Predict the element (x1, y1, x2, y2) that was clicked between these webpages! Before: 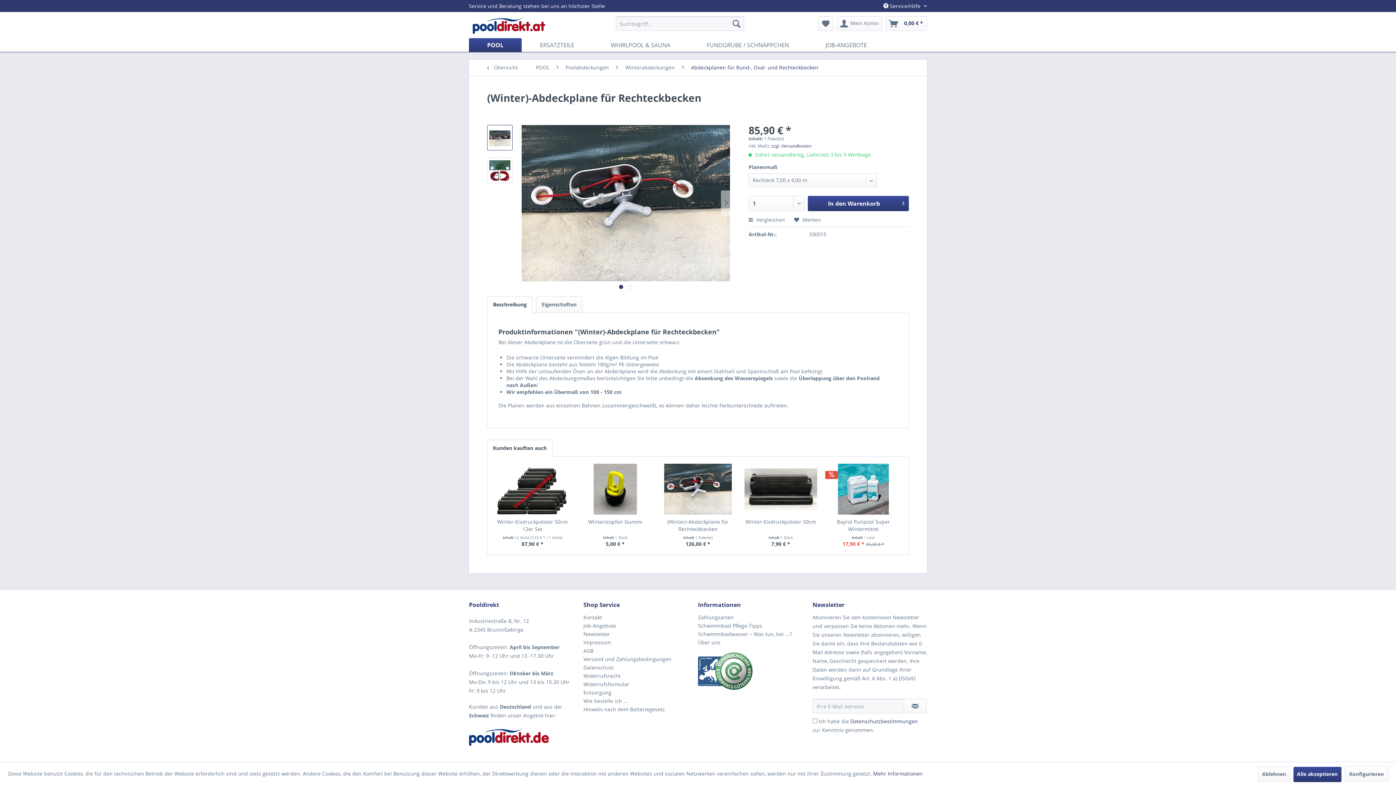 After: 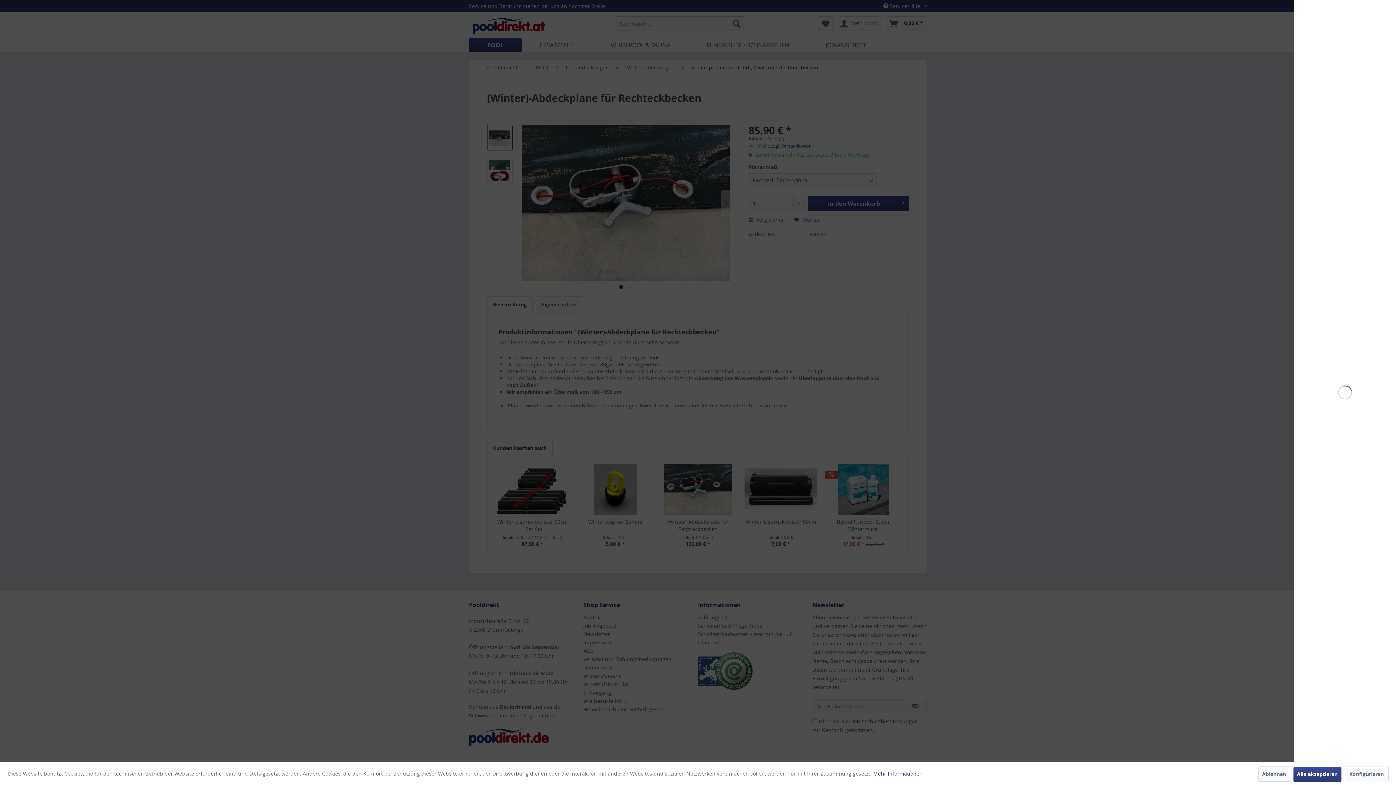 Action: bbox: (885, 16, 927, 30) label: Warenkorb